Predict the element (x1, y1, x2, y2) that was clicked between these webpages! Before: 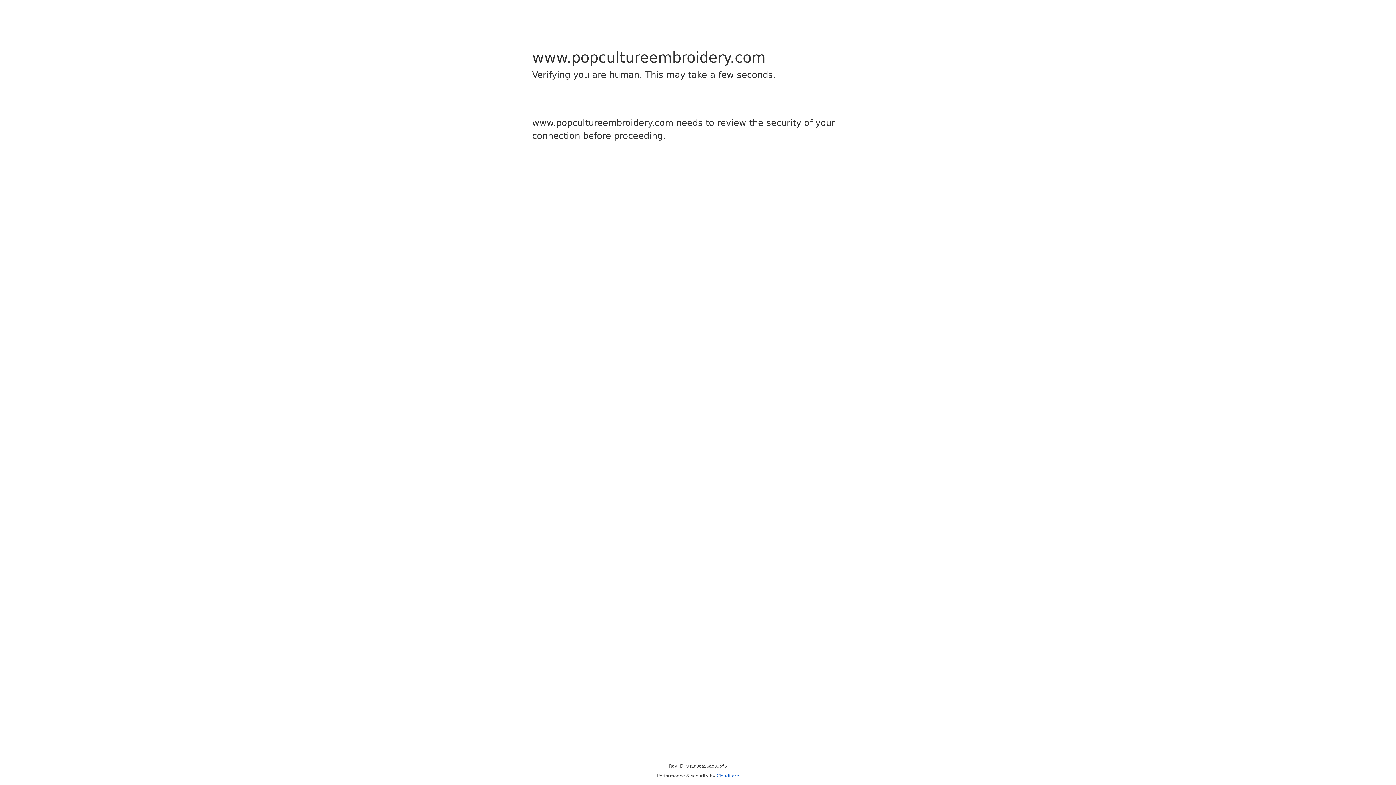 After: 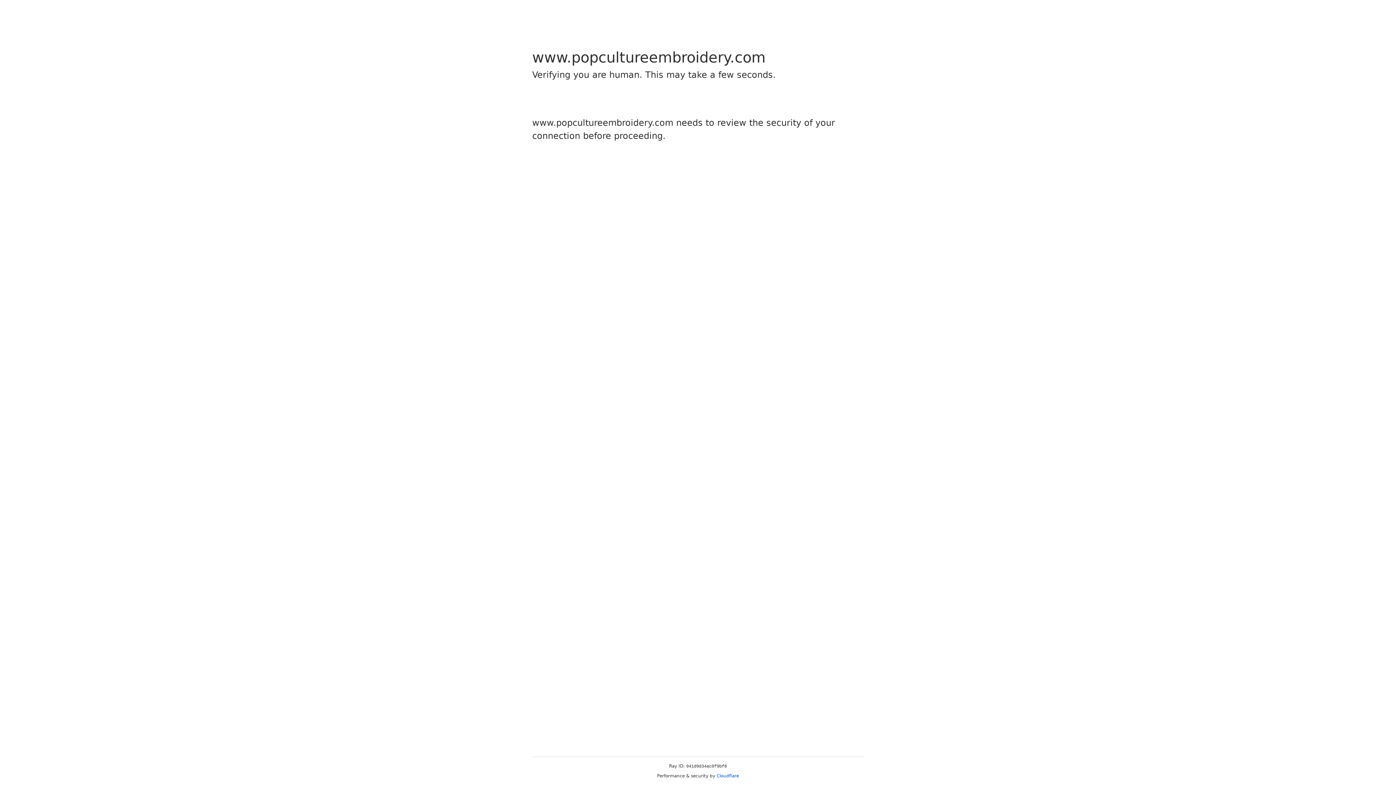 Action: label: Cloudflare bbox: (716, 773, 739, 778)